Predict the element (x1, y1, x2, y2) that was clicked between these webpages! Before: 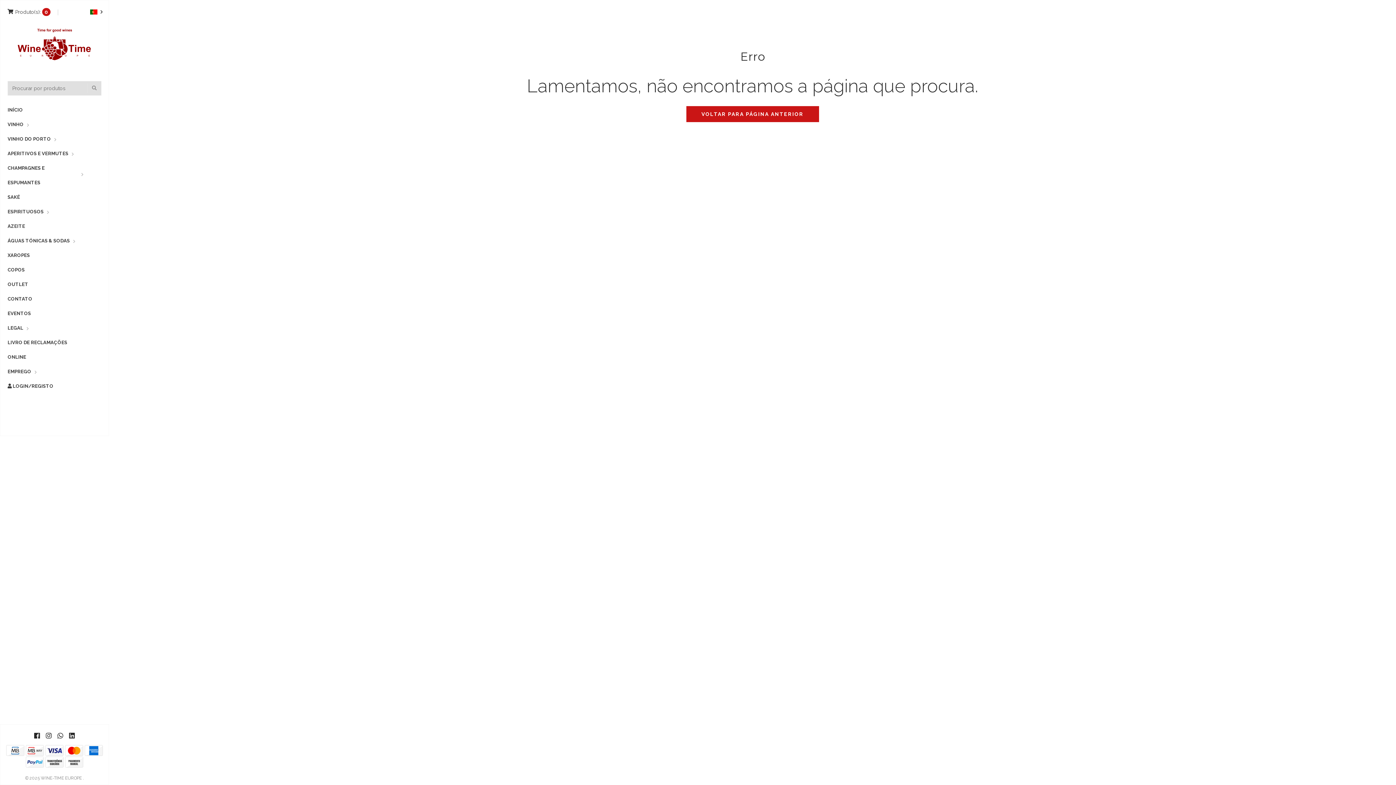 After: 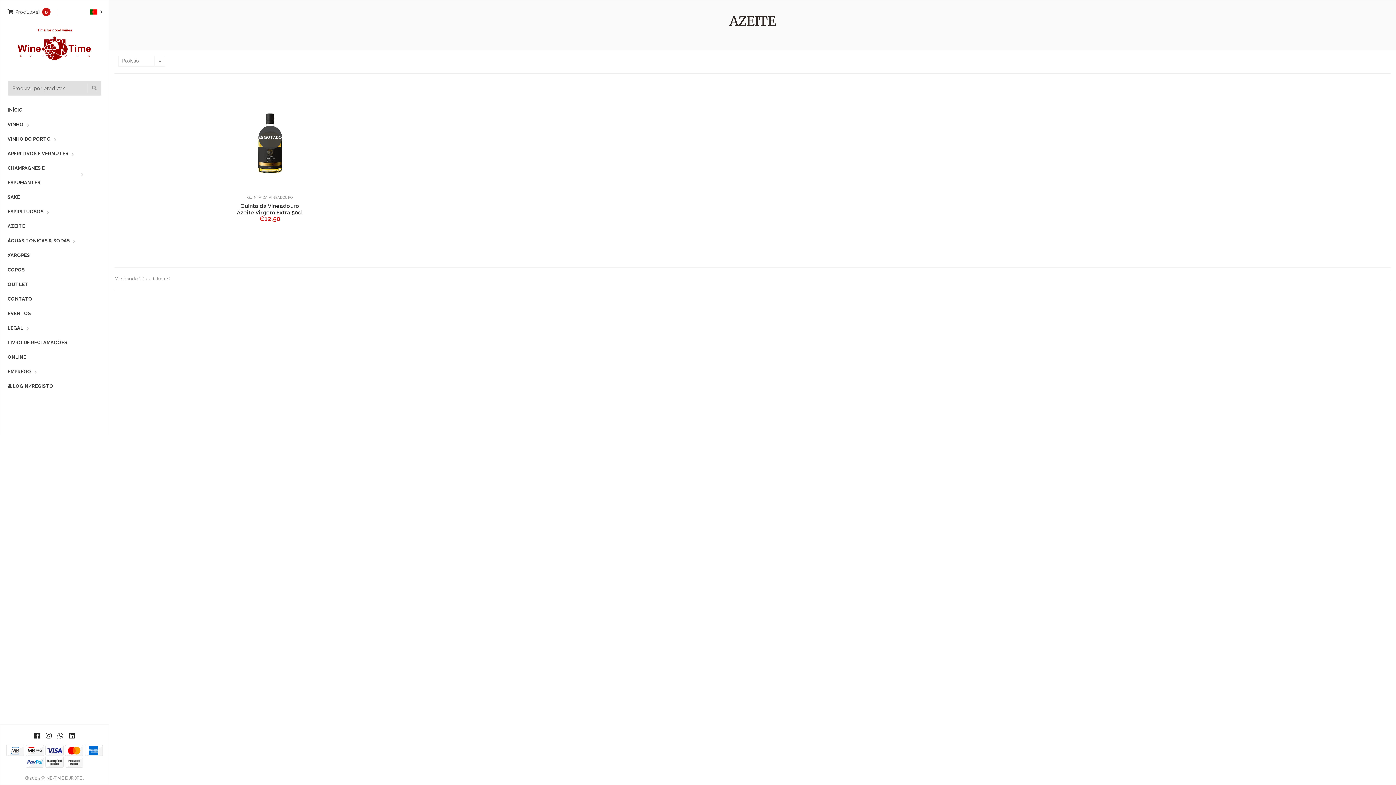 Action: label: AZEITE bbox: (7, 219, 25, 233)